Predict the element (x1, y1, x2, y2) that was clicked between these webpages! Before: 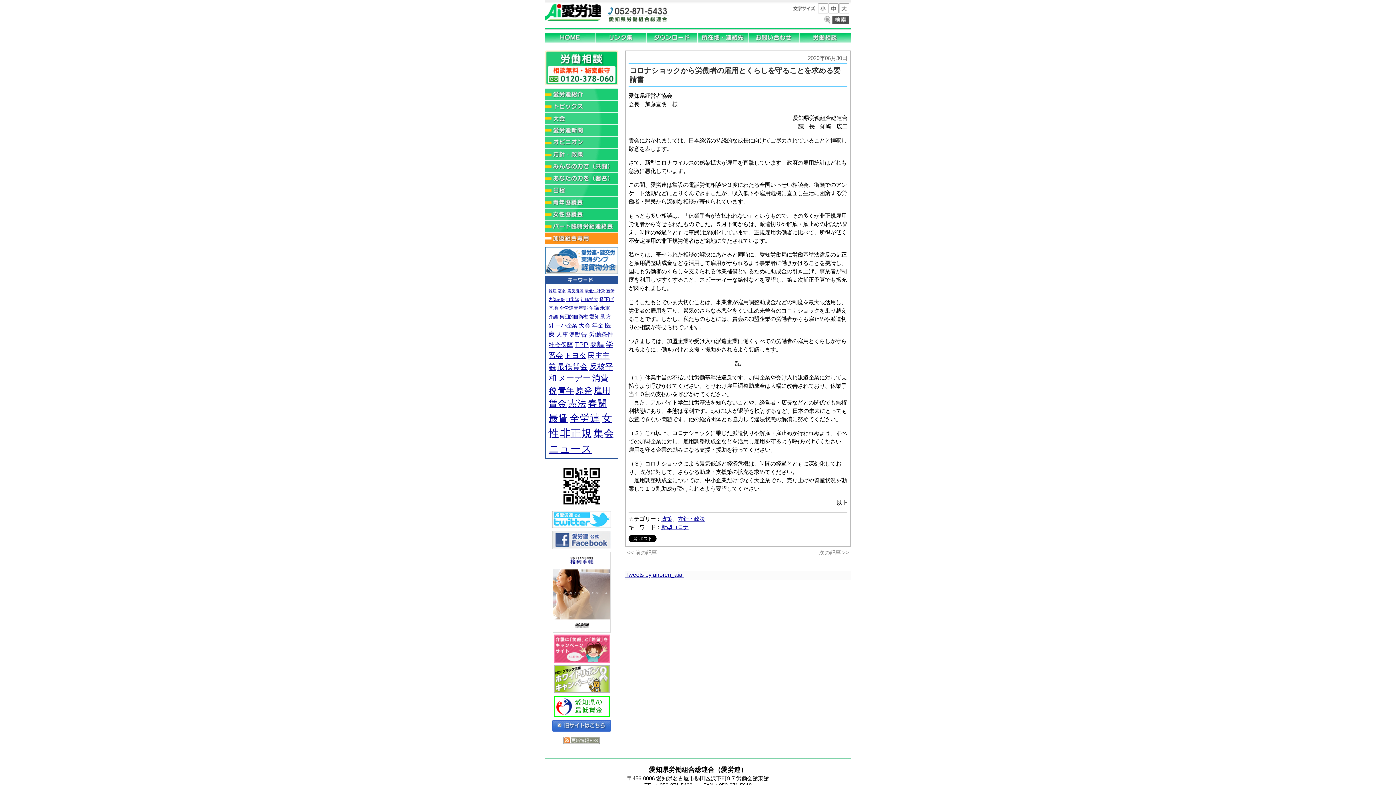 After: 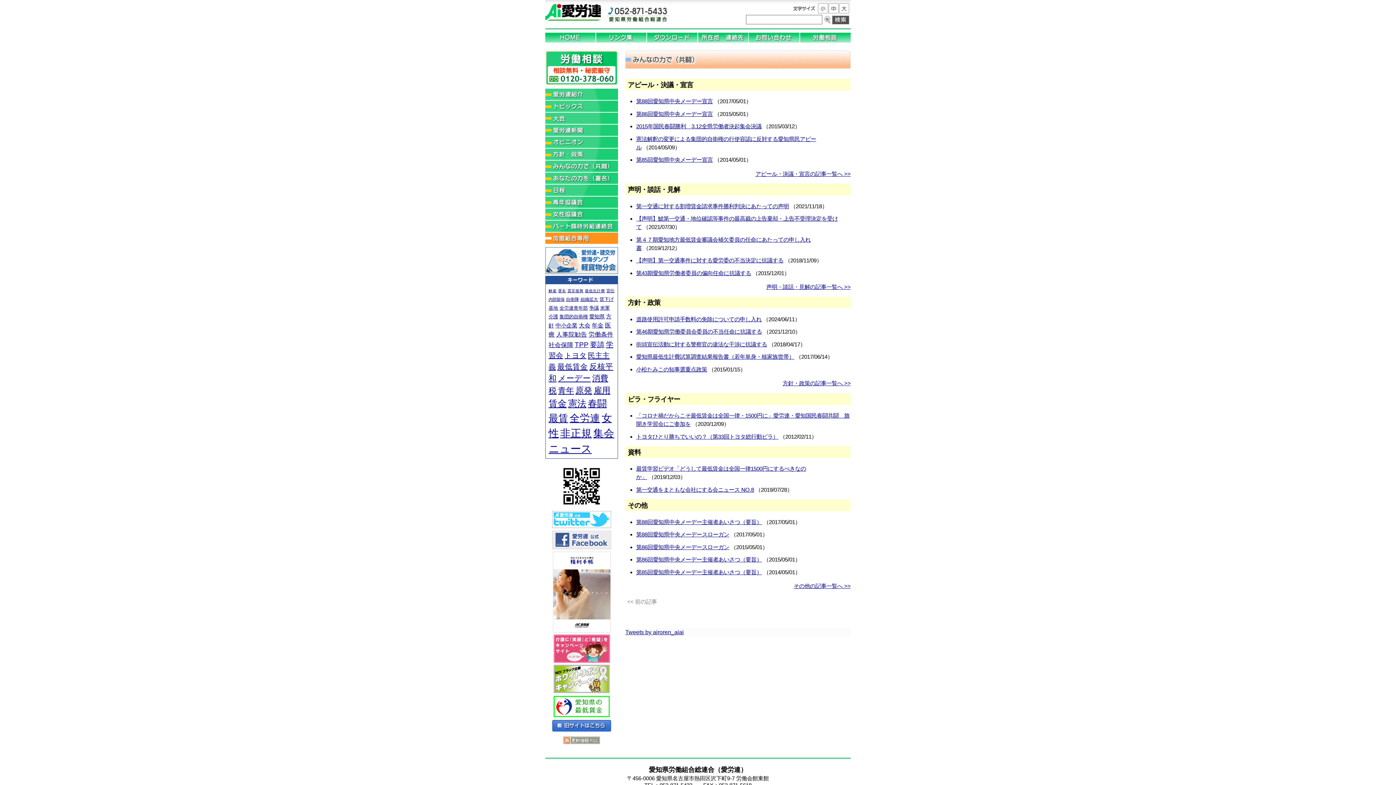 Action: bbox: (545, 160, 618, 166)